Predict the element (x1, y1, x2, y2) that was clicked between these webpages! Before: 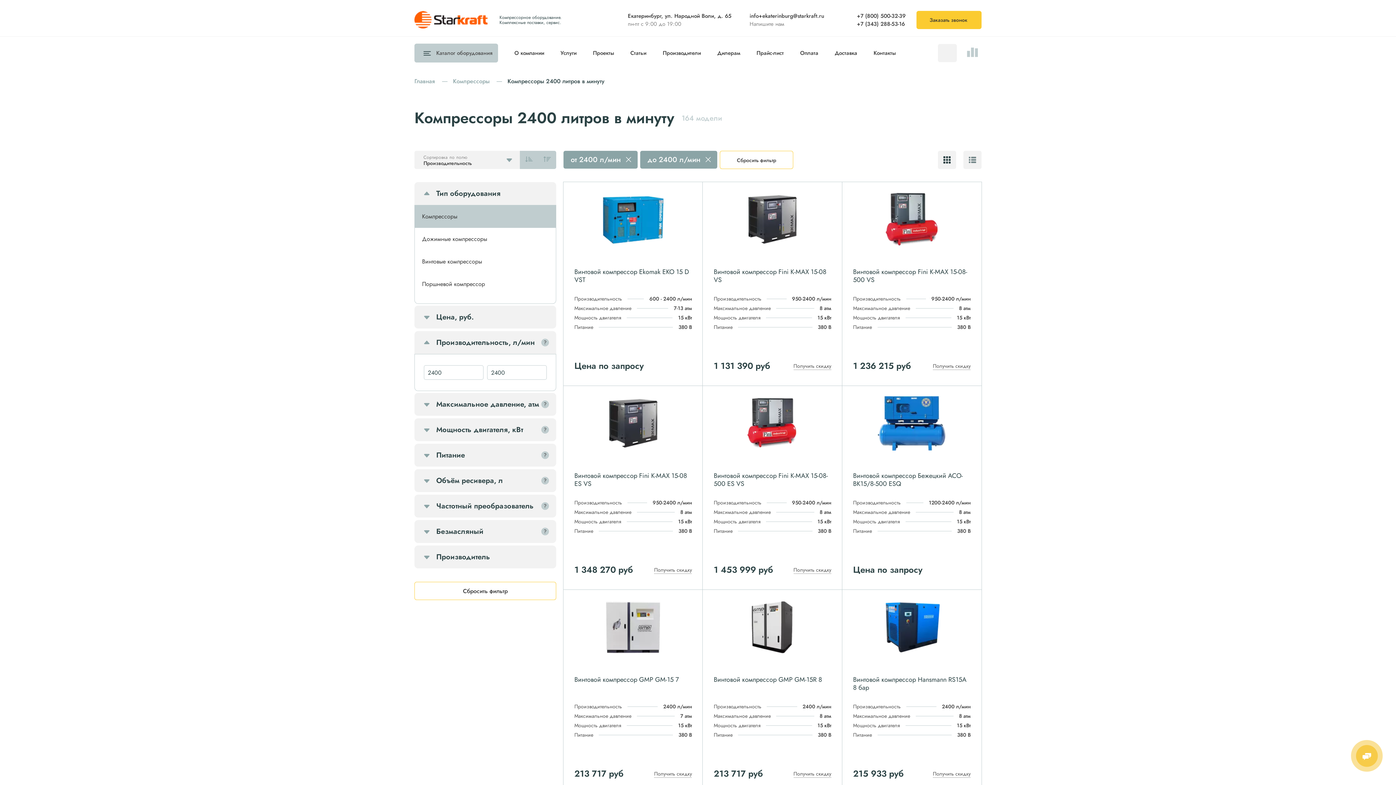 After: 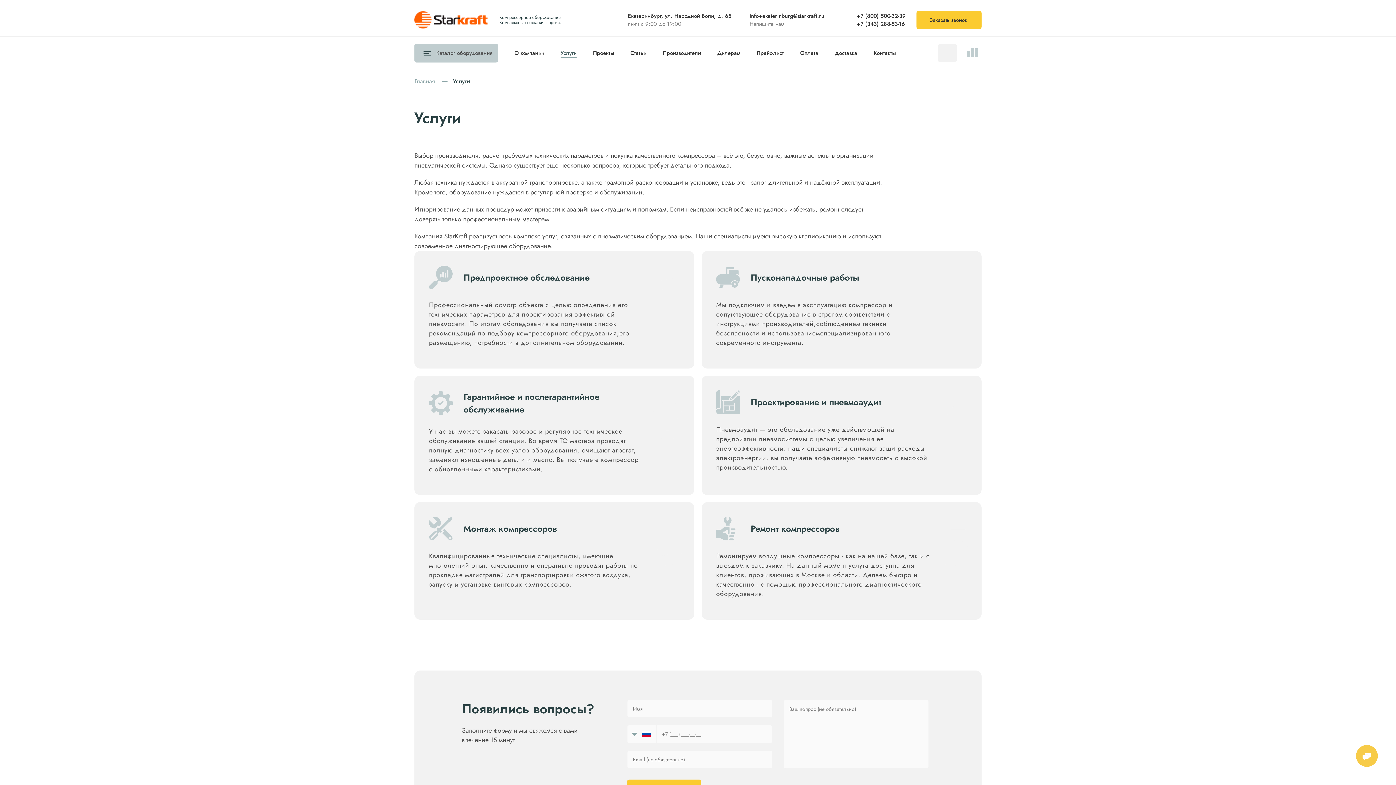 Action: label: Услуги bbox: (560, 49, 576, 57)